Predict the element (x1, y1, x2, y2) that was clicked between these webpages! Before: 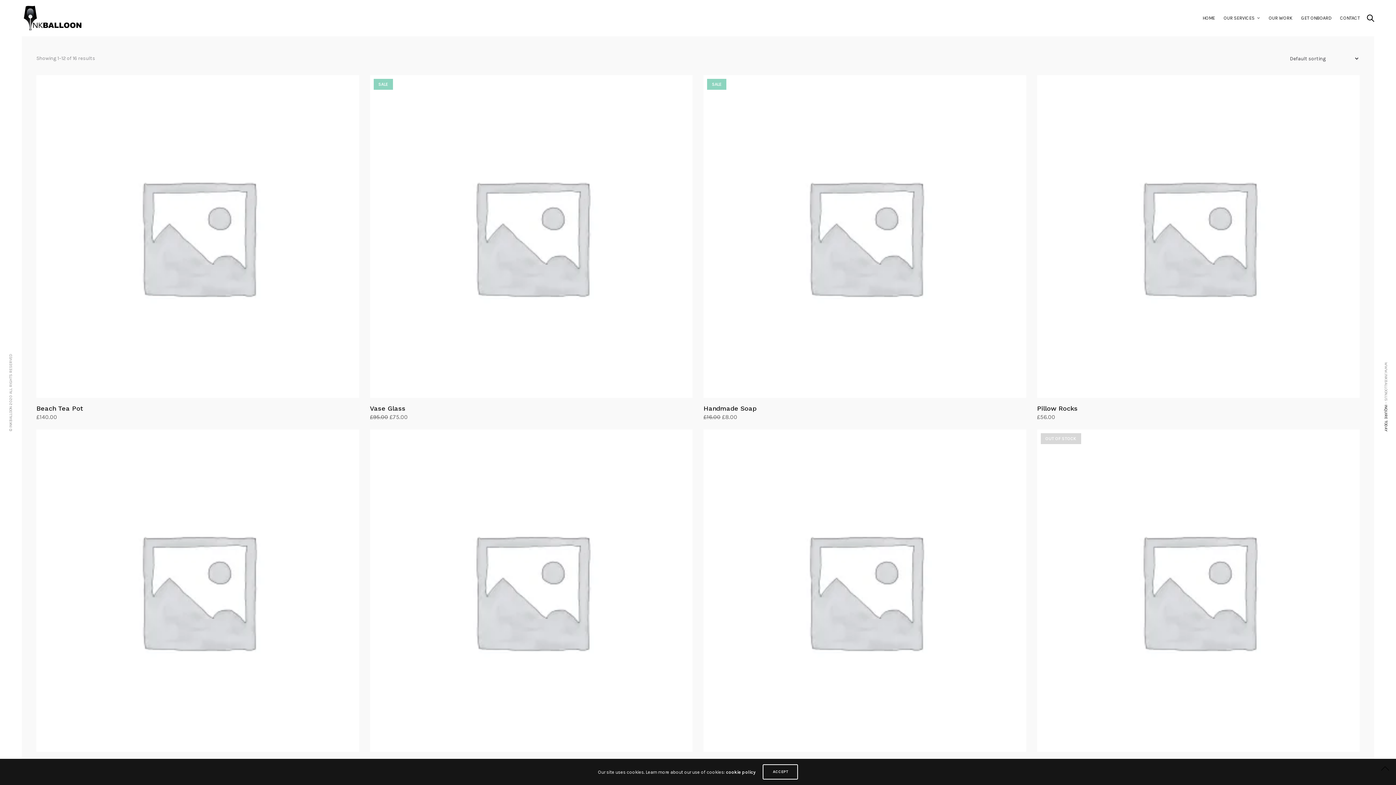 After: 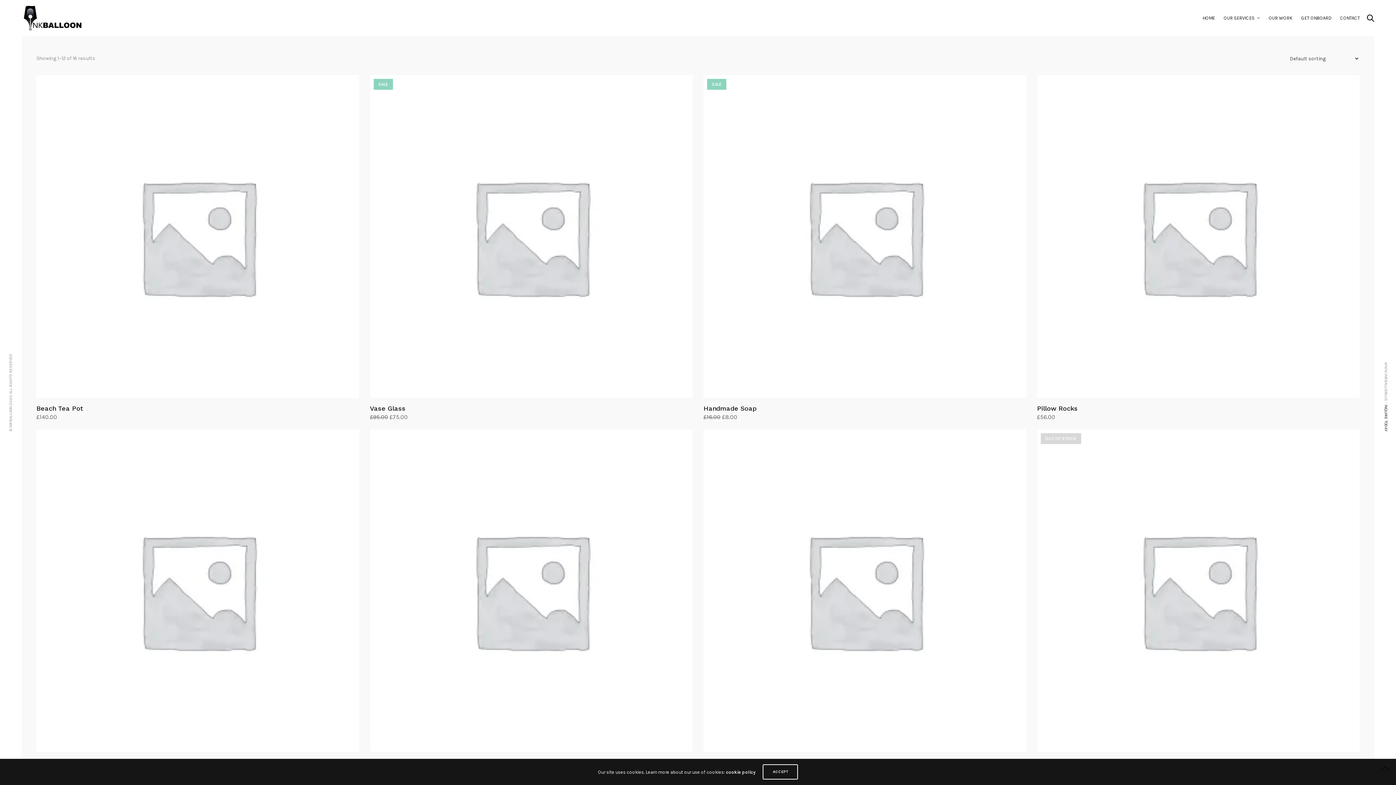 Action: bbox: (726, 769, 755, 775) label: cookie policy